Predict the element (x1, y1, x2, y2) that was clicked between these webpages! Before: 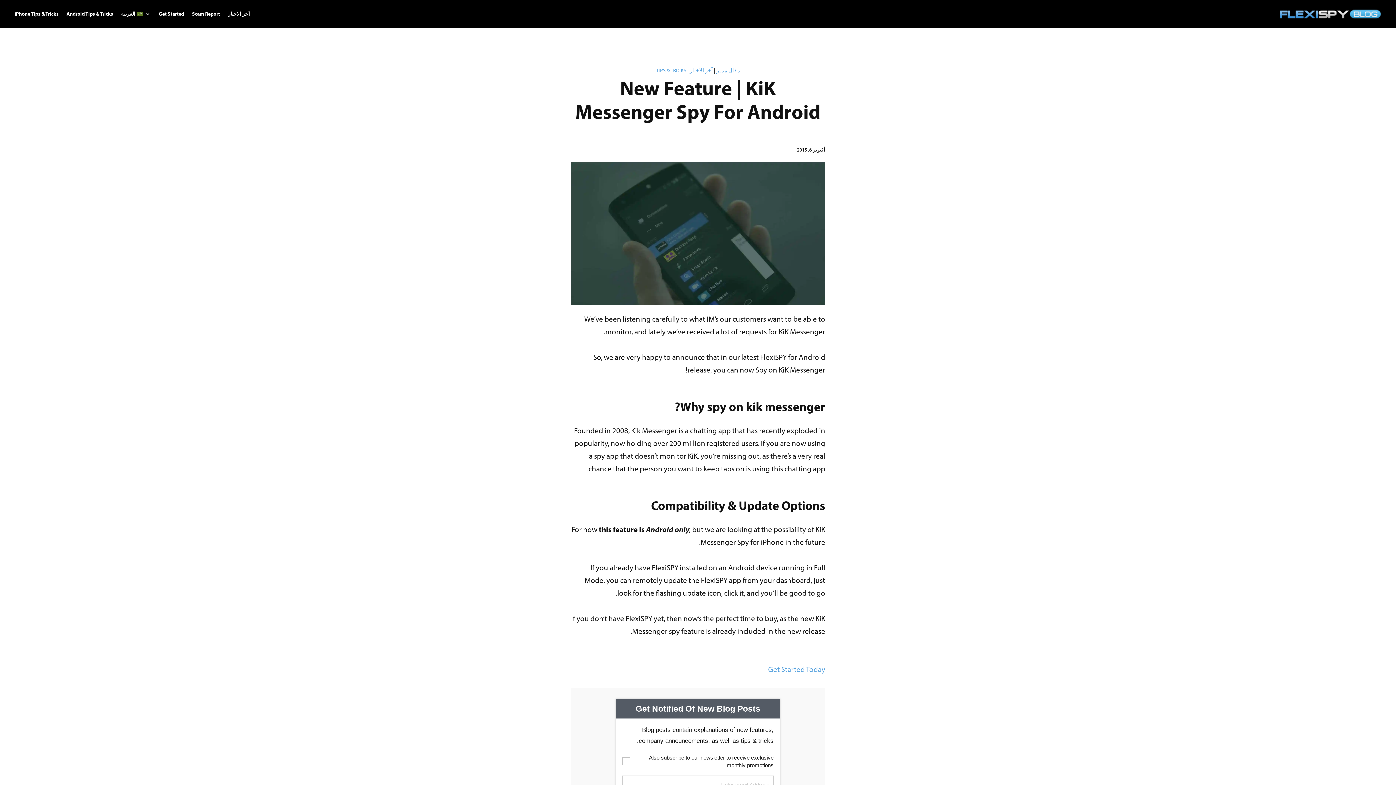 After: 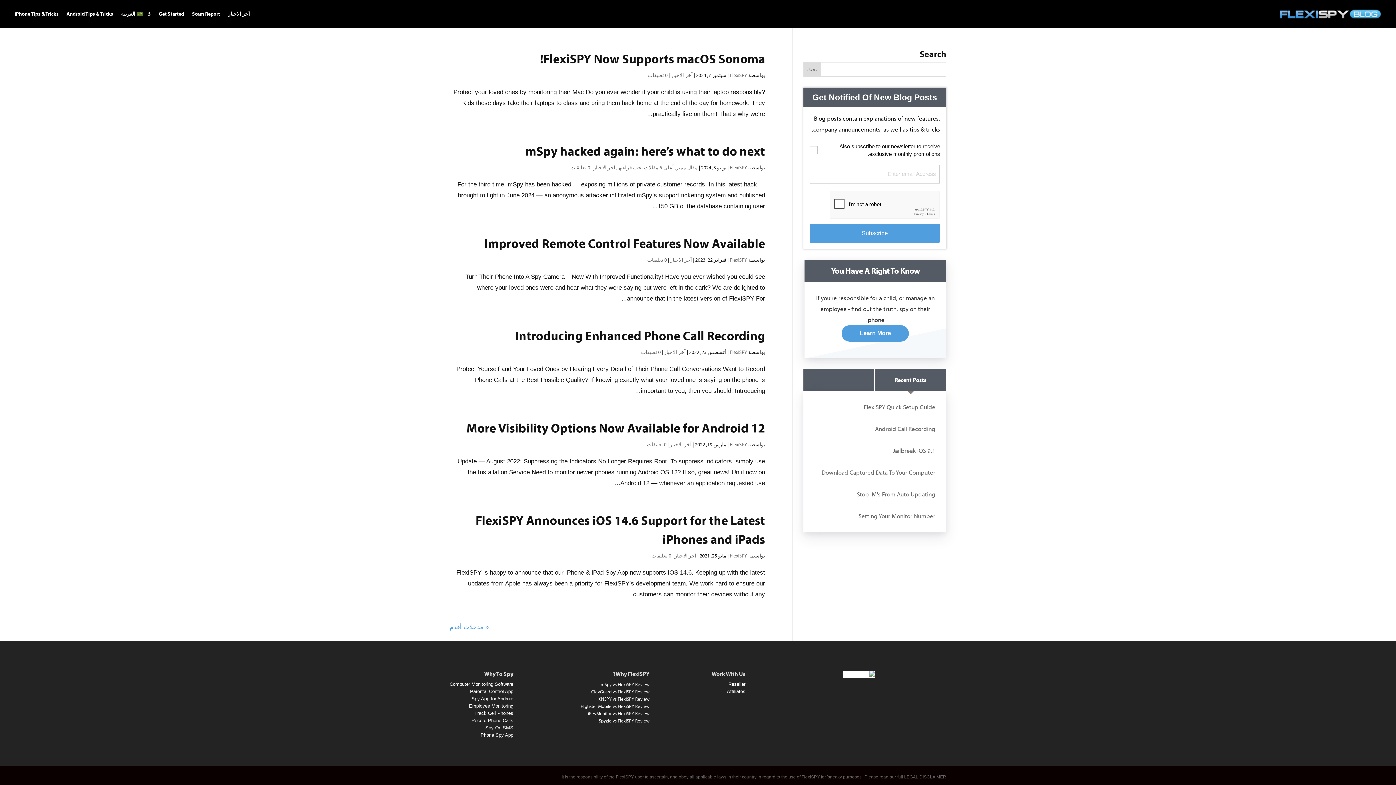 Action: label: آخر الاخبار bbox: (228, 0, 249, 27)